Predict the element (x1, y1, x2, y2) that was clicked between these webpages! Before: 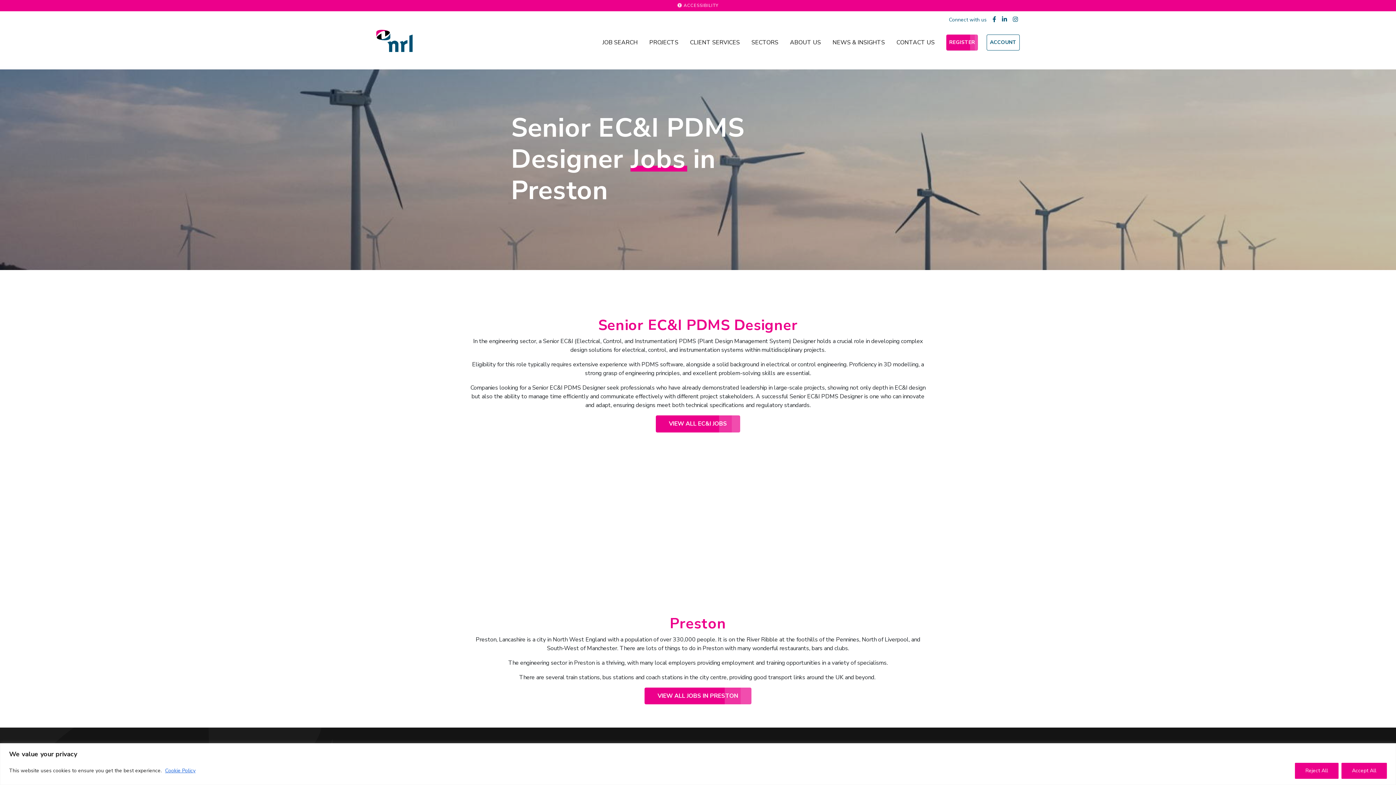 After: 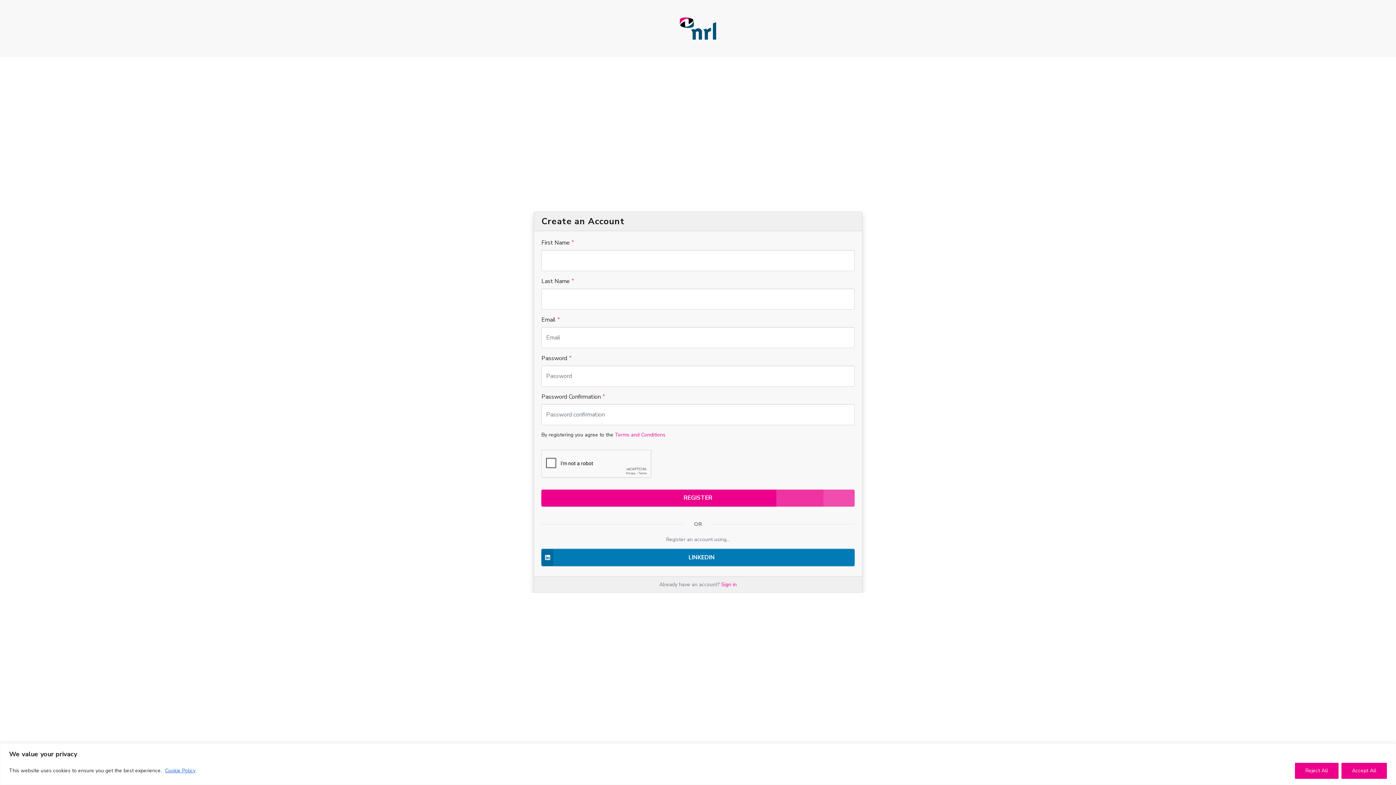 Action: label: REGISTER bbox: (946, 34, 978, 50)